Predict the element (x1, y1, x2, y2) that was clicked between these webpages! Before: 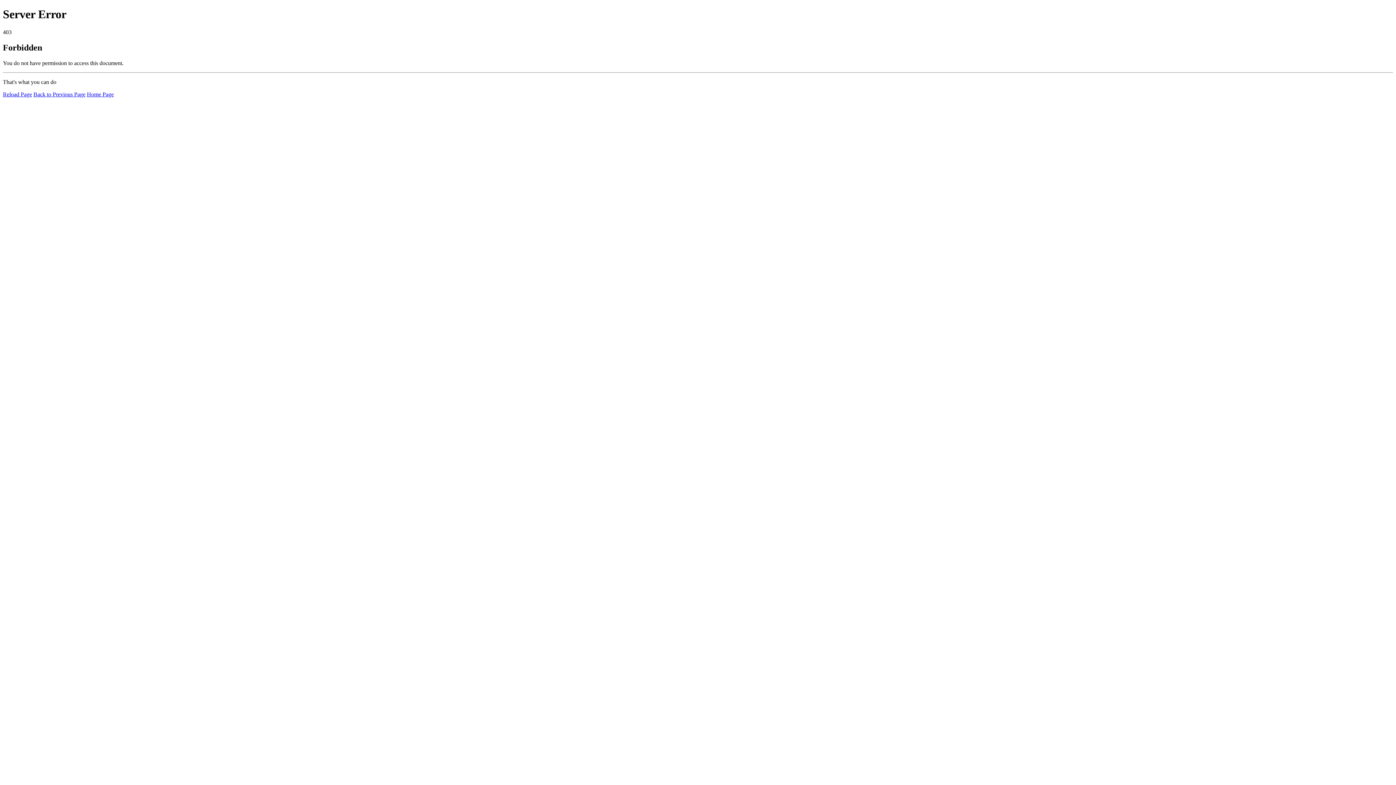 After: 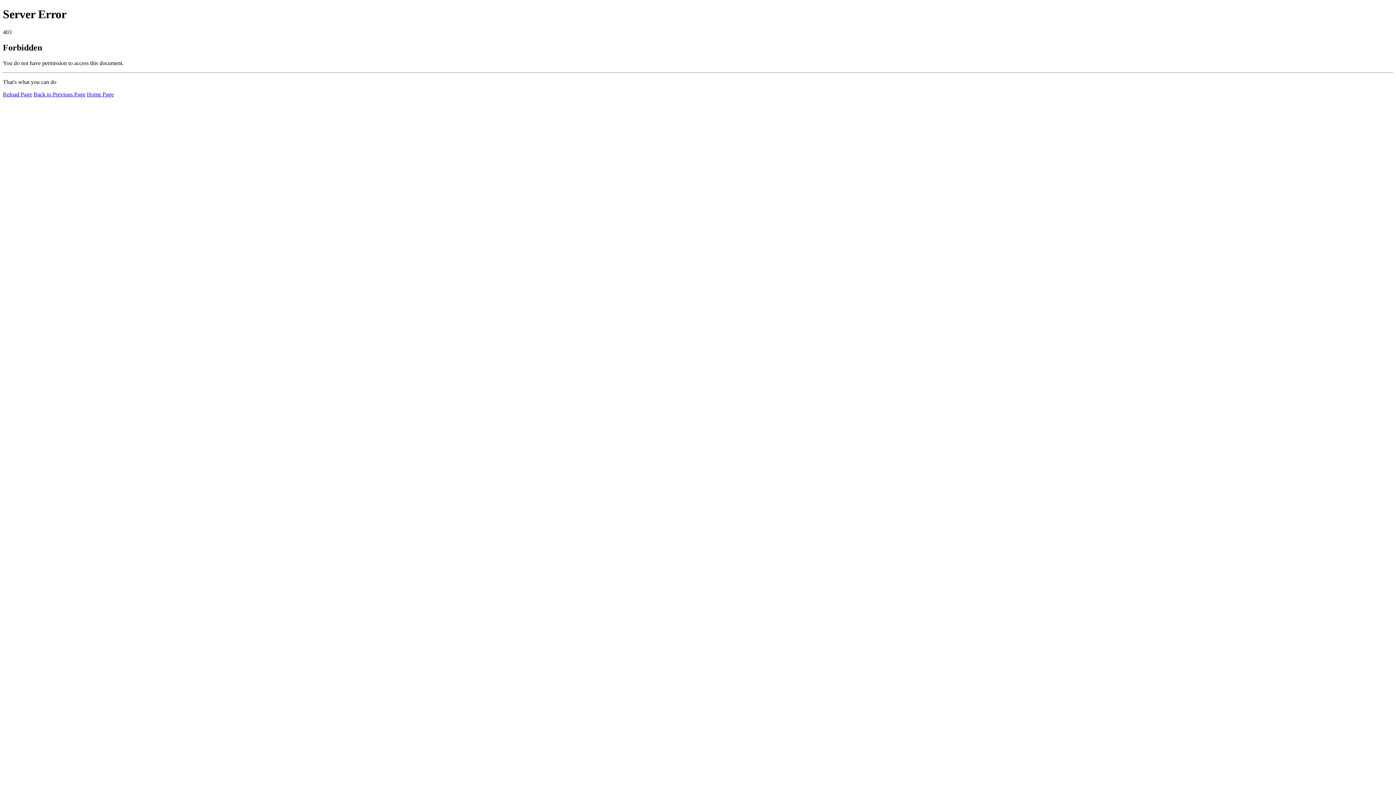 Action: label: Home Page bbox: (86, 91, 113, 97)